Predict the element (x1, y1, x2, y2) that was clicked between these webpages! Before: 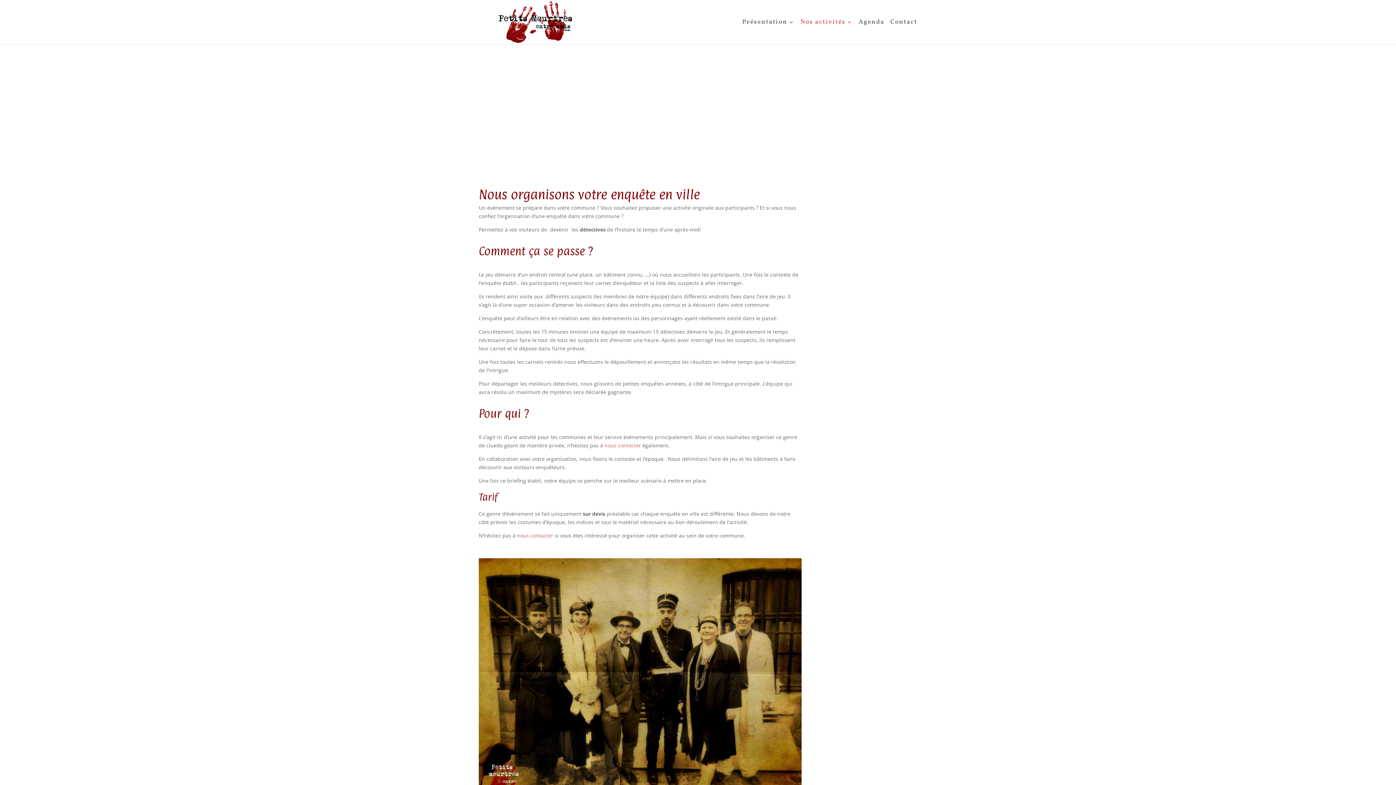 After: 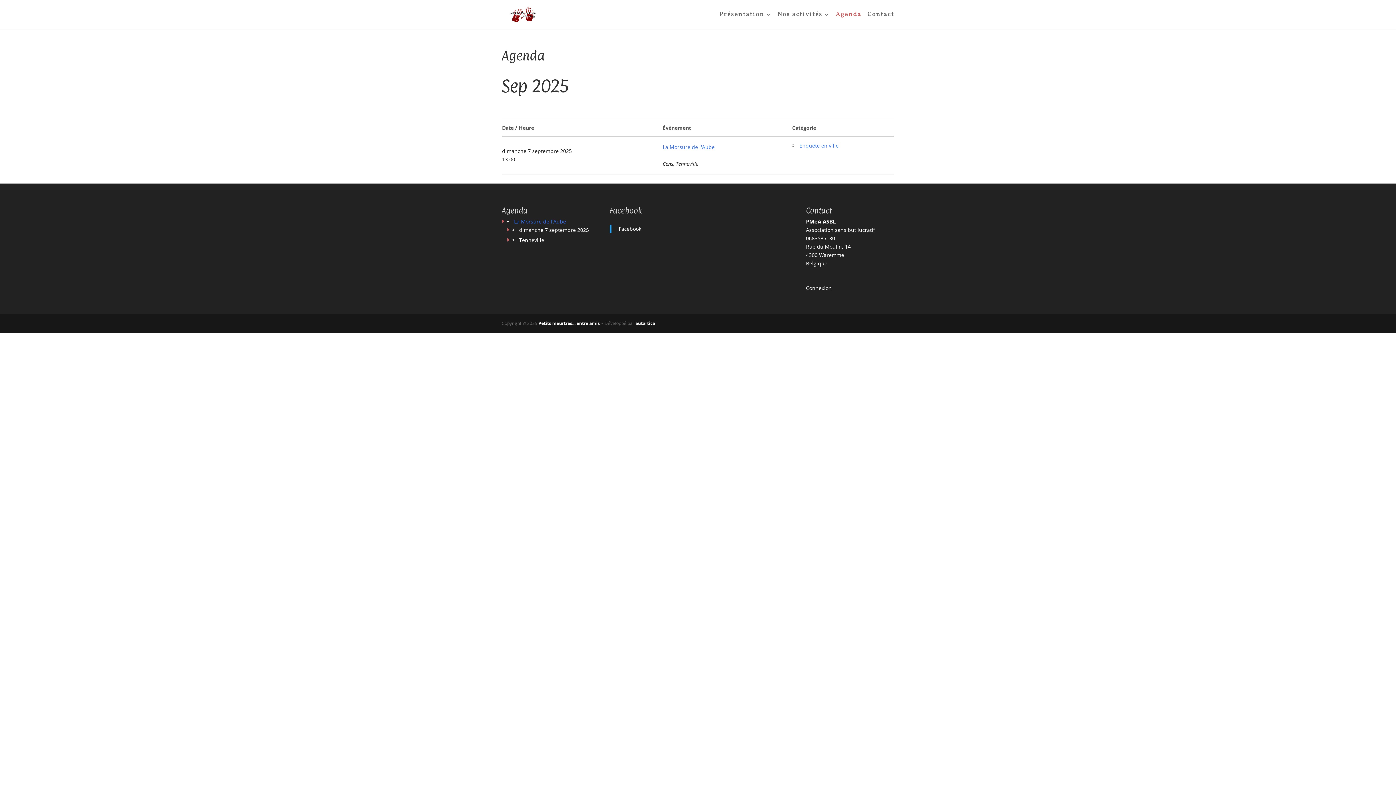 Action: label: Agenda bbox: (858, 19, 884, 44)